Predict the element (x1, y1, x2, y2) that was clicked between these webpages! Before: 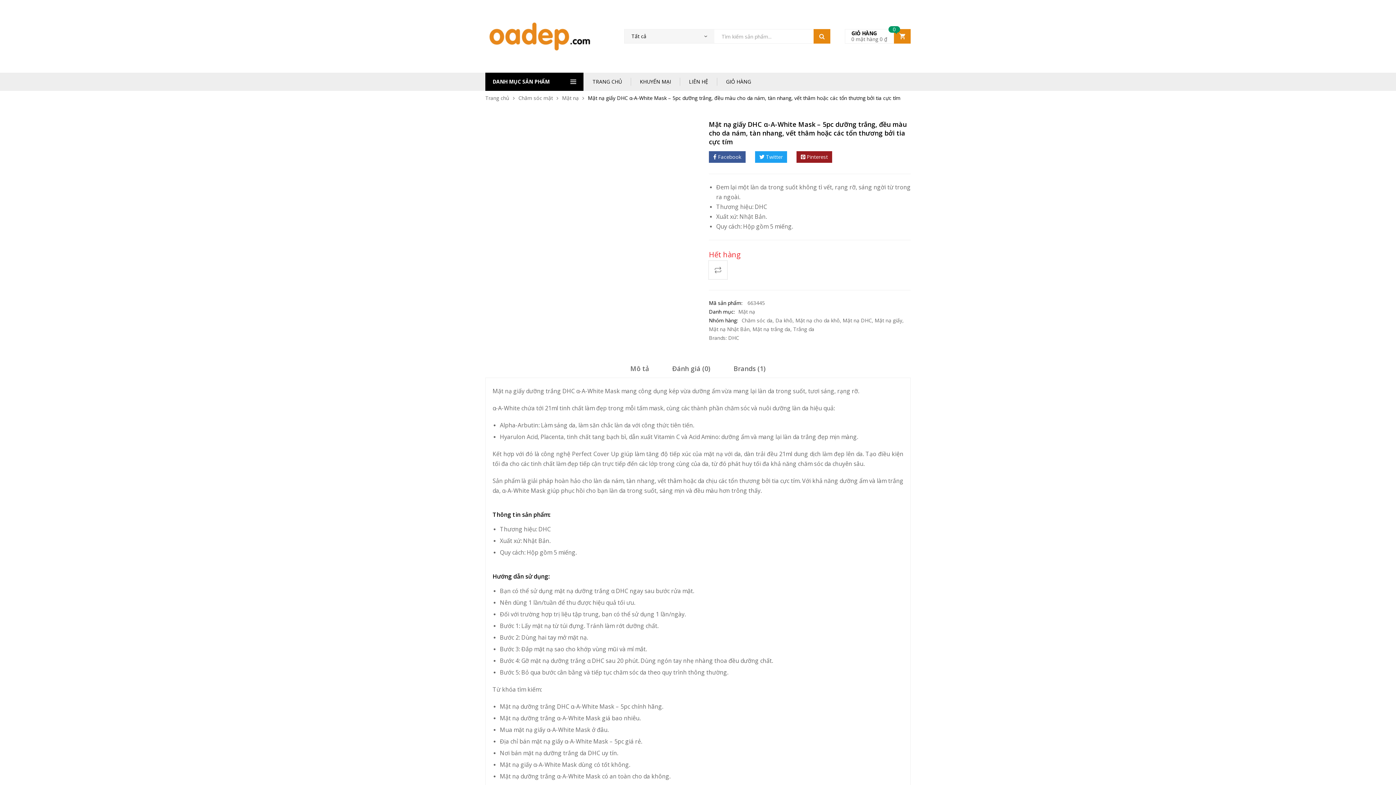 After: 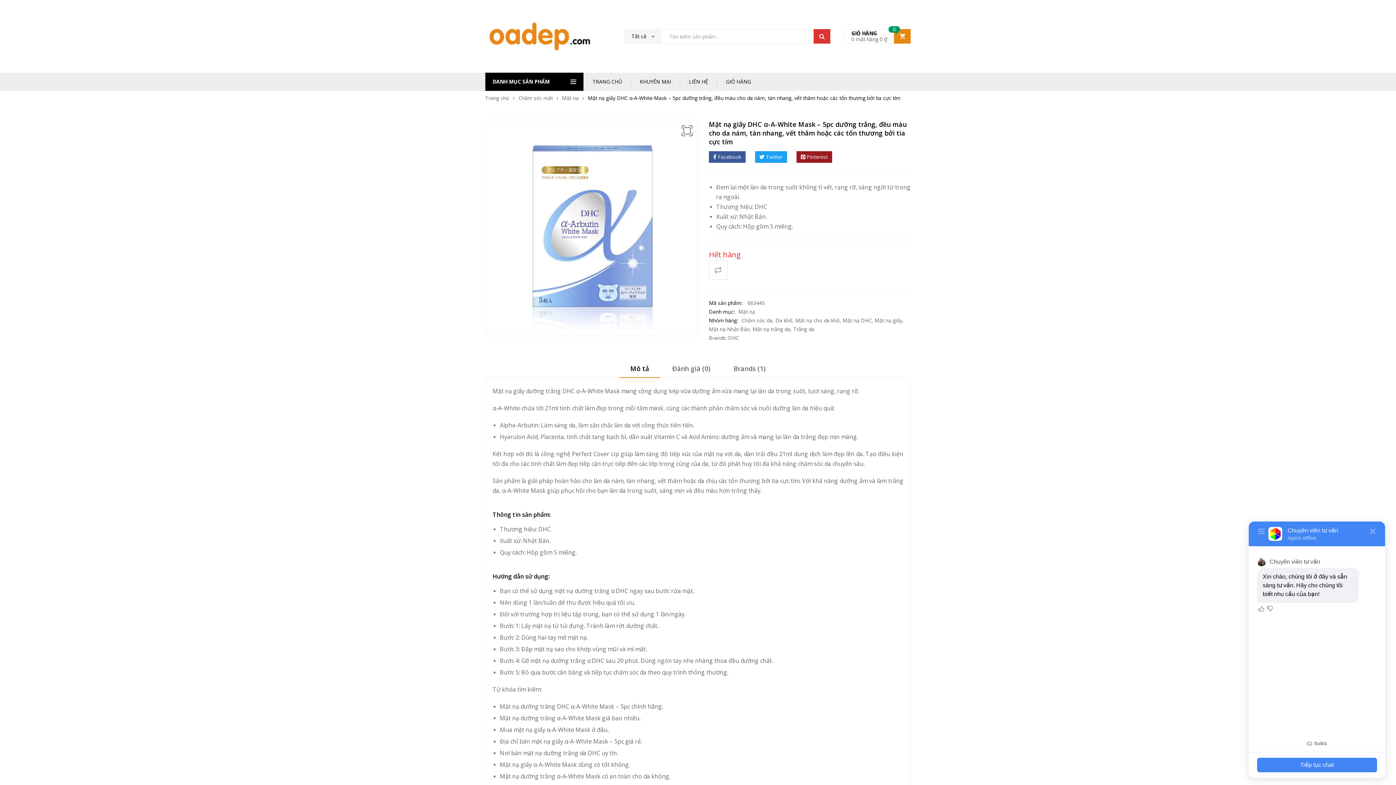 Action: bbox: (813, 29, 830, 43) label:  Tìm kiếm